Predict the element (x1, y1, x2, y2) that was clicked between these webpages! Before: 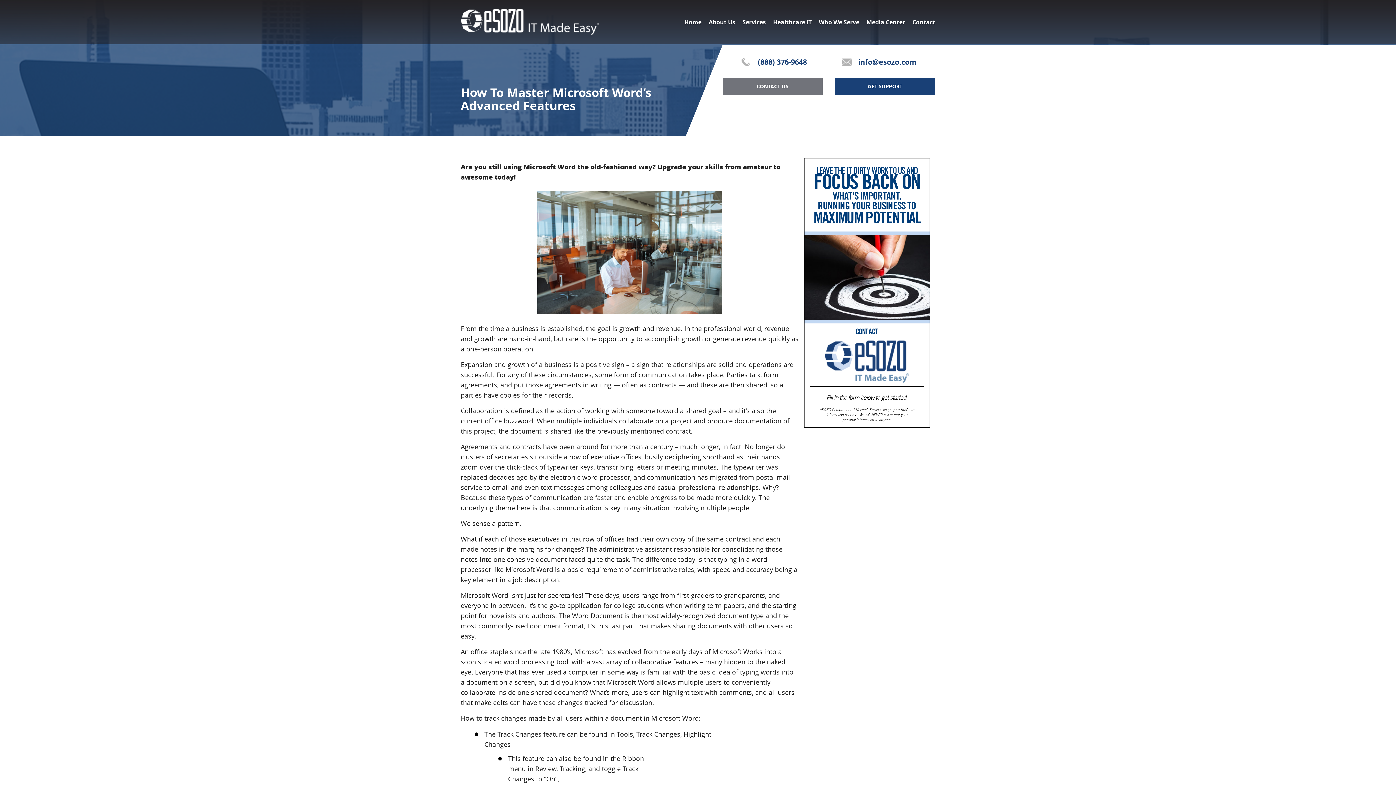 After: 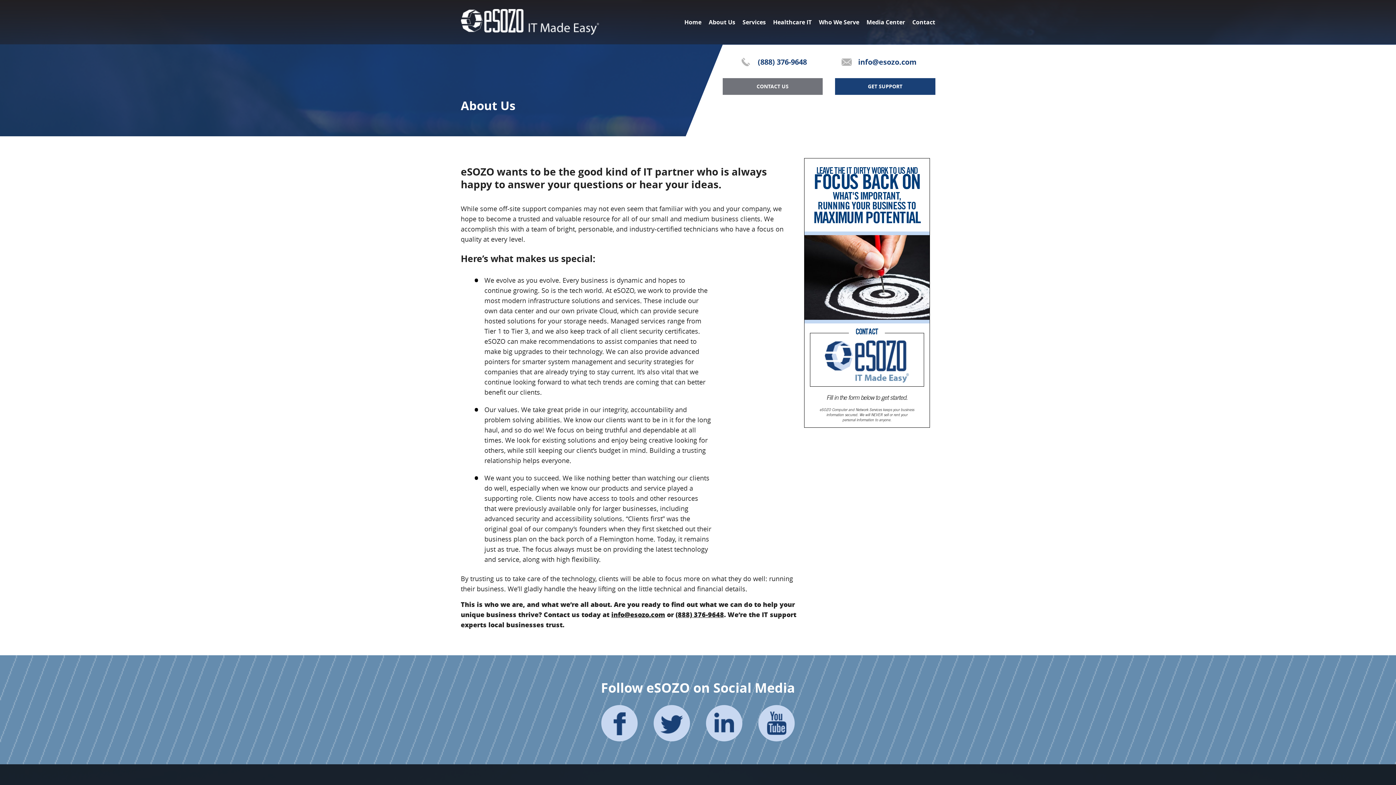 Action: label: About Us bbox: (708, 18, 735, 26)